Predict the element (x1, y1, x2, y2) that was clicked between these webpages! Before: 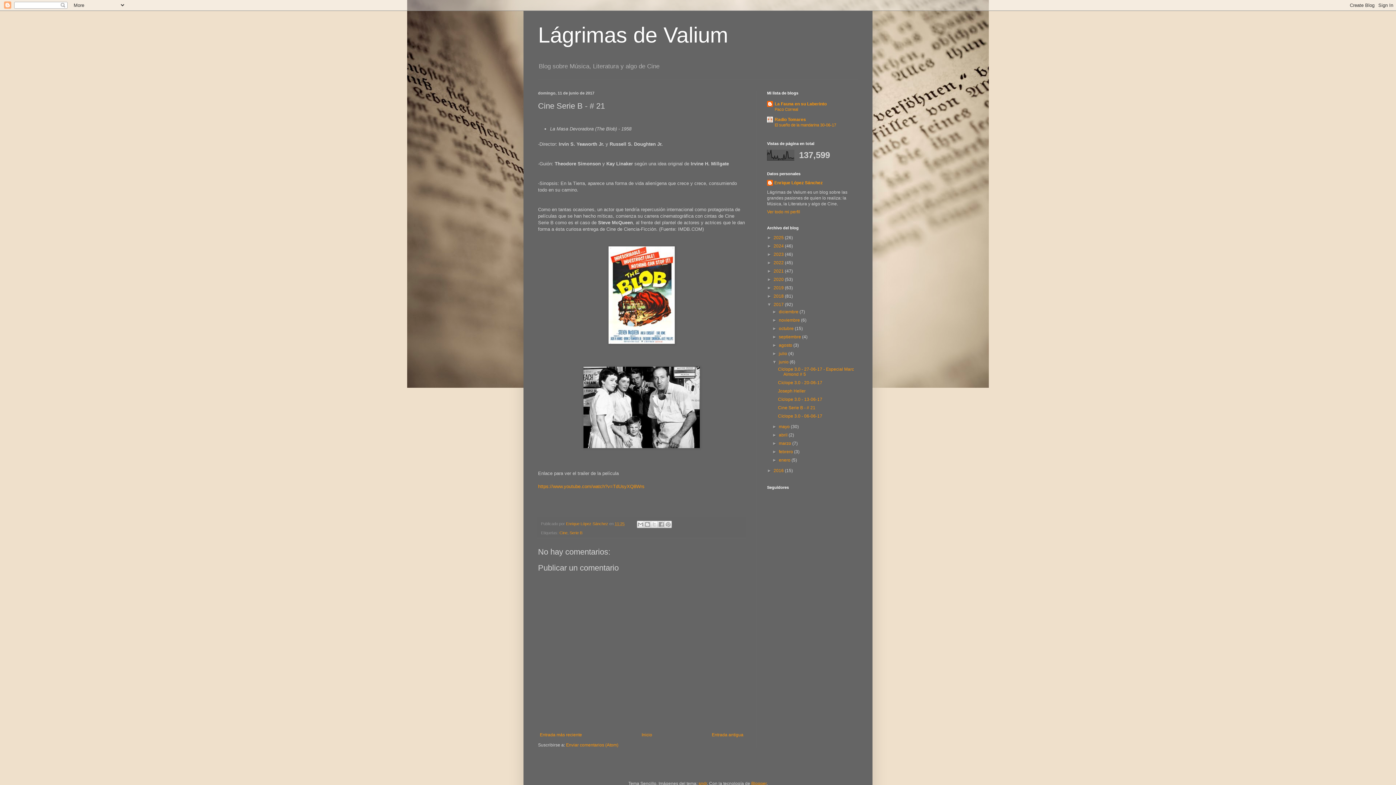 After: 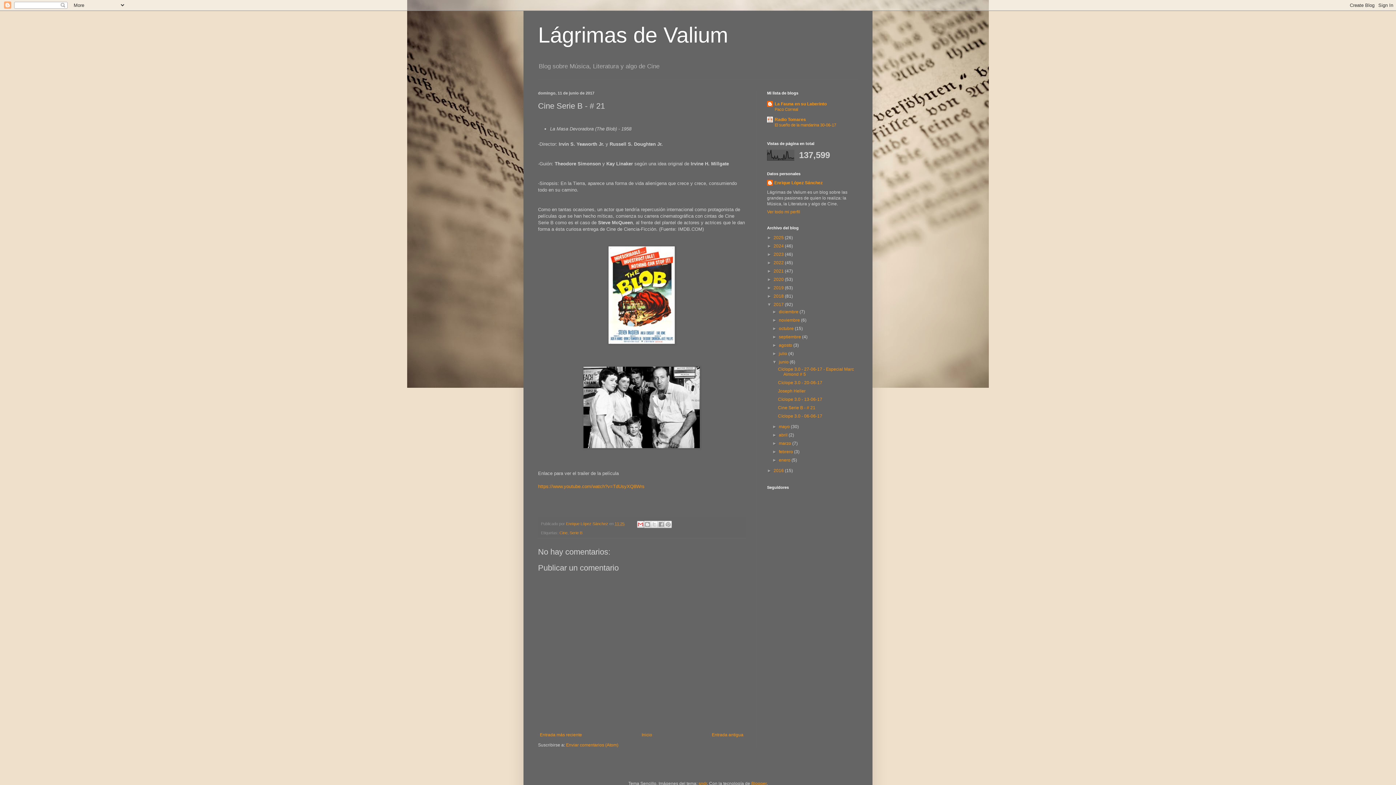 Action: bbox: (637, 520, 644, 528) label: Enviar por correo electrónico